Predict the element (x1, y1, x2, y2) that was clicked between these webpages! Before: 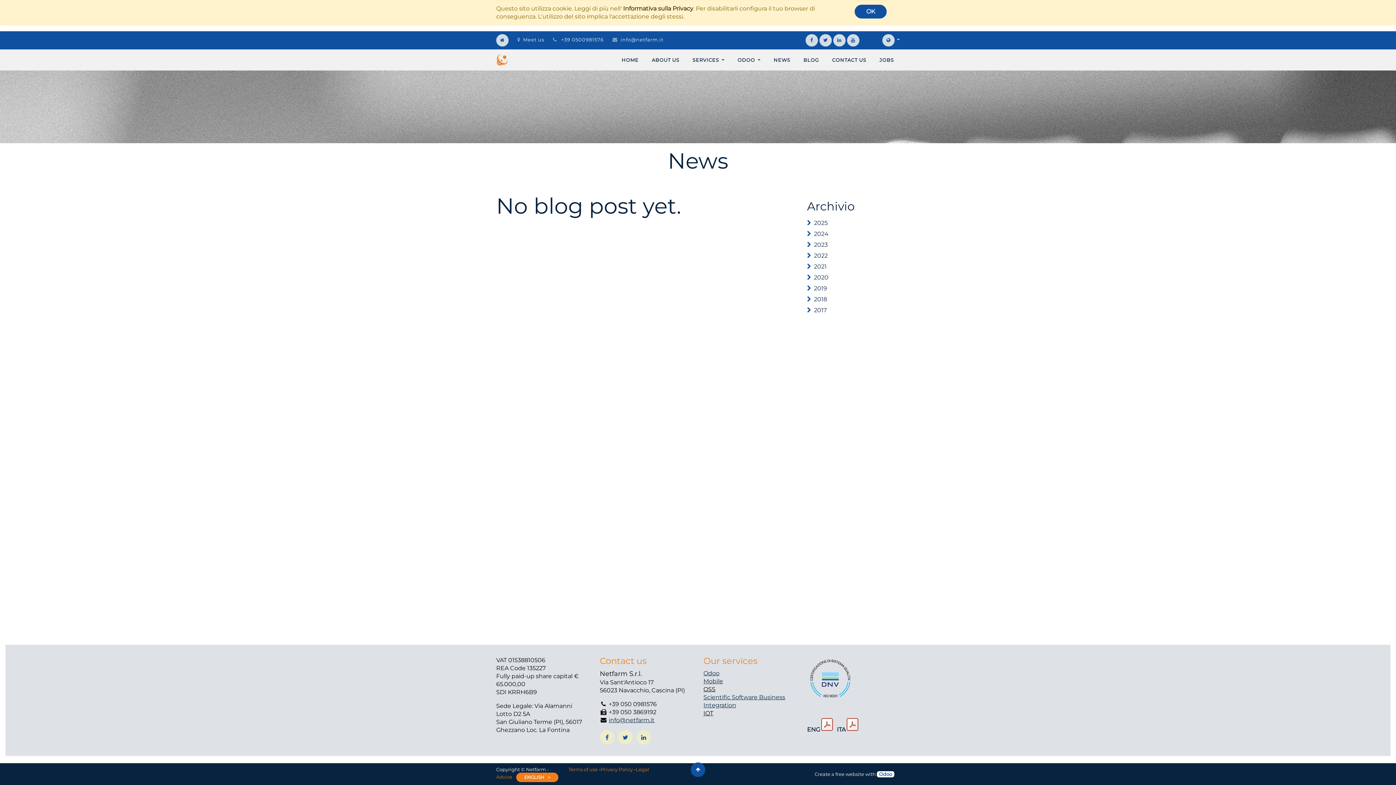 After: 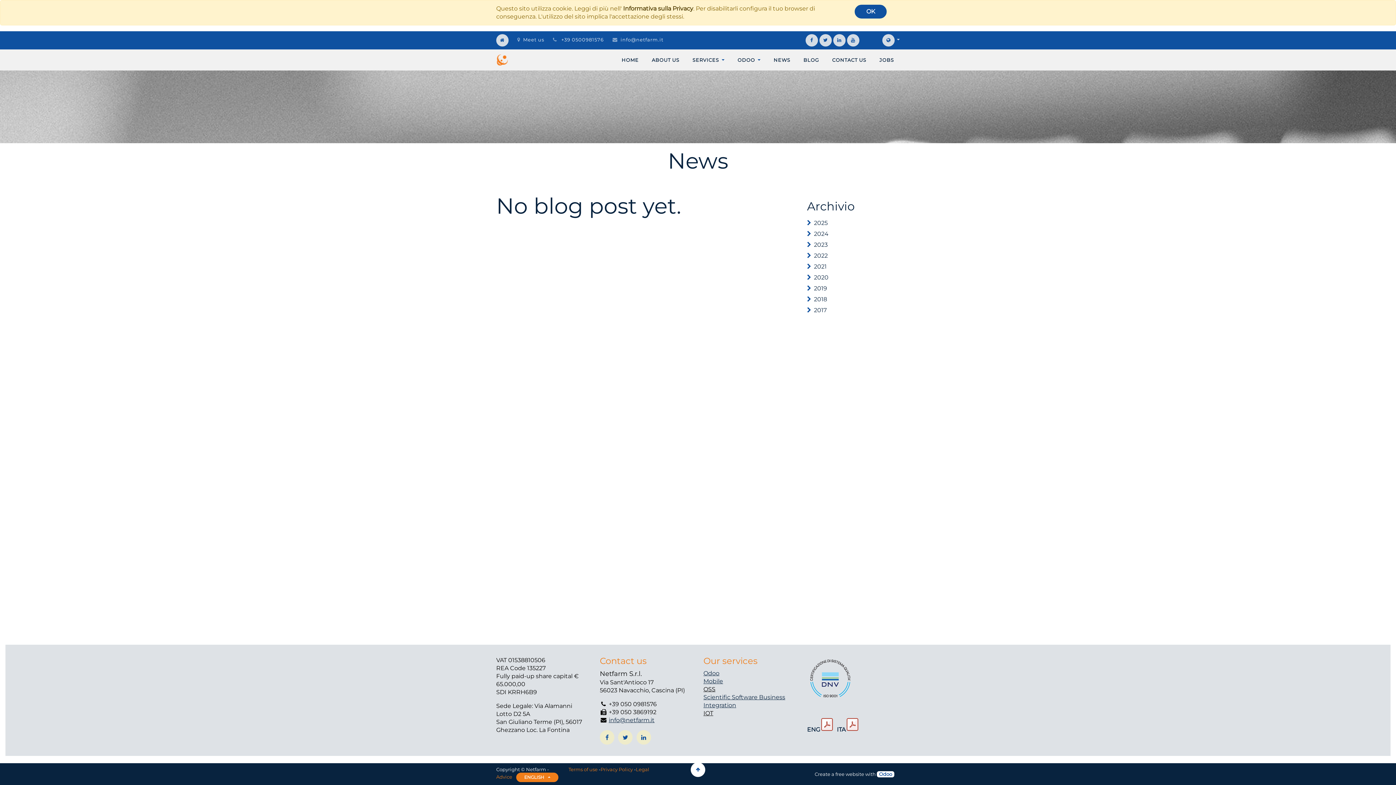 Action: bbox: (663, 762, 732, 777)